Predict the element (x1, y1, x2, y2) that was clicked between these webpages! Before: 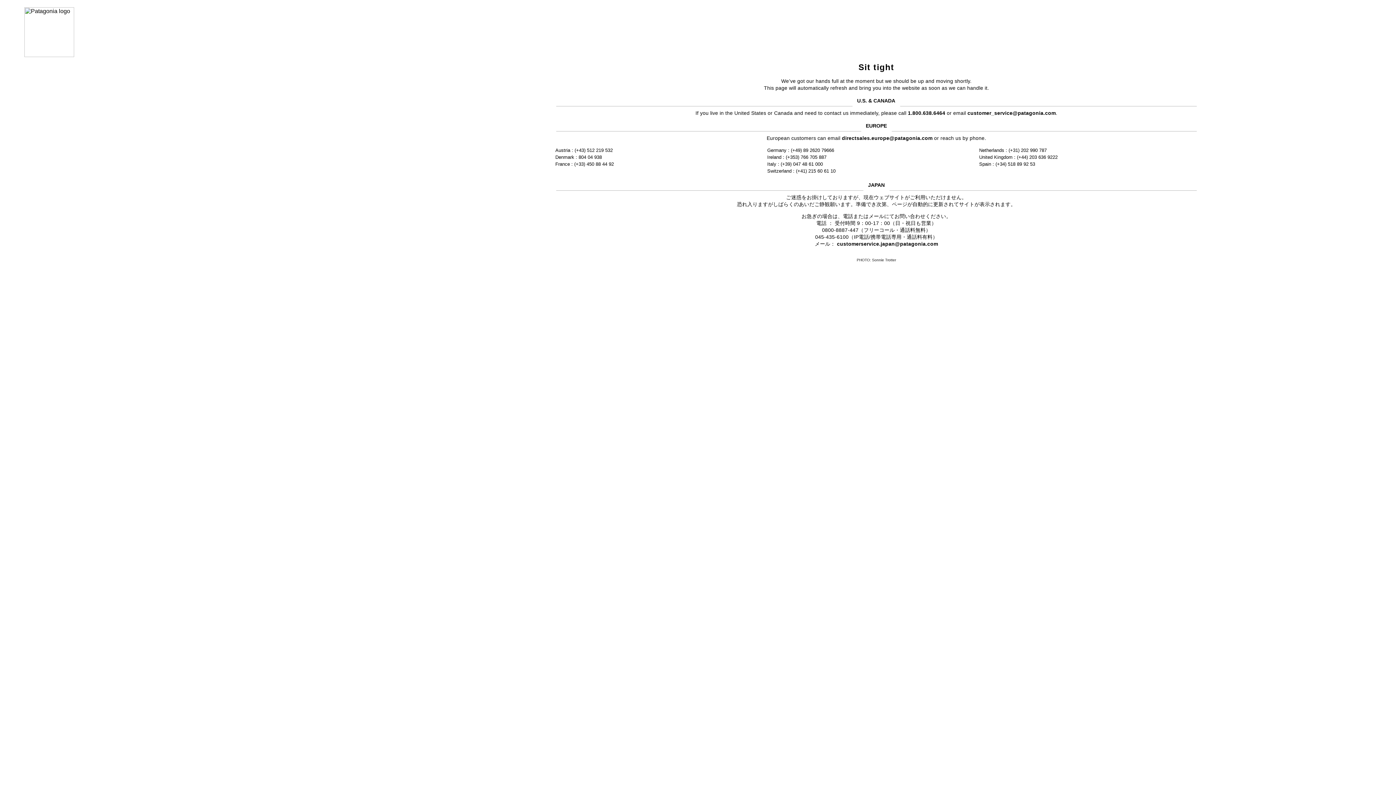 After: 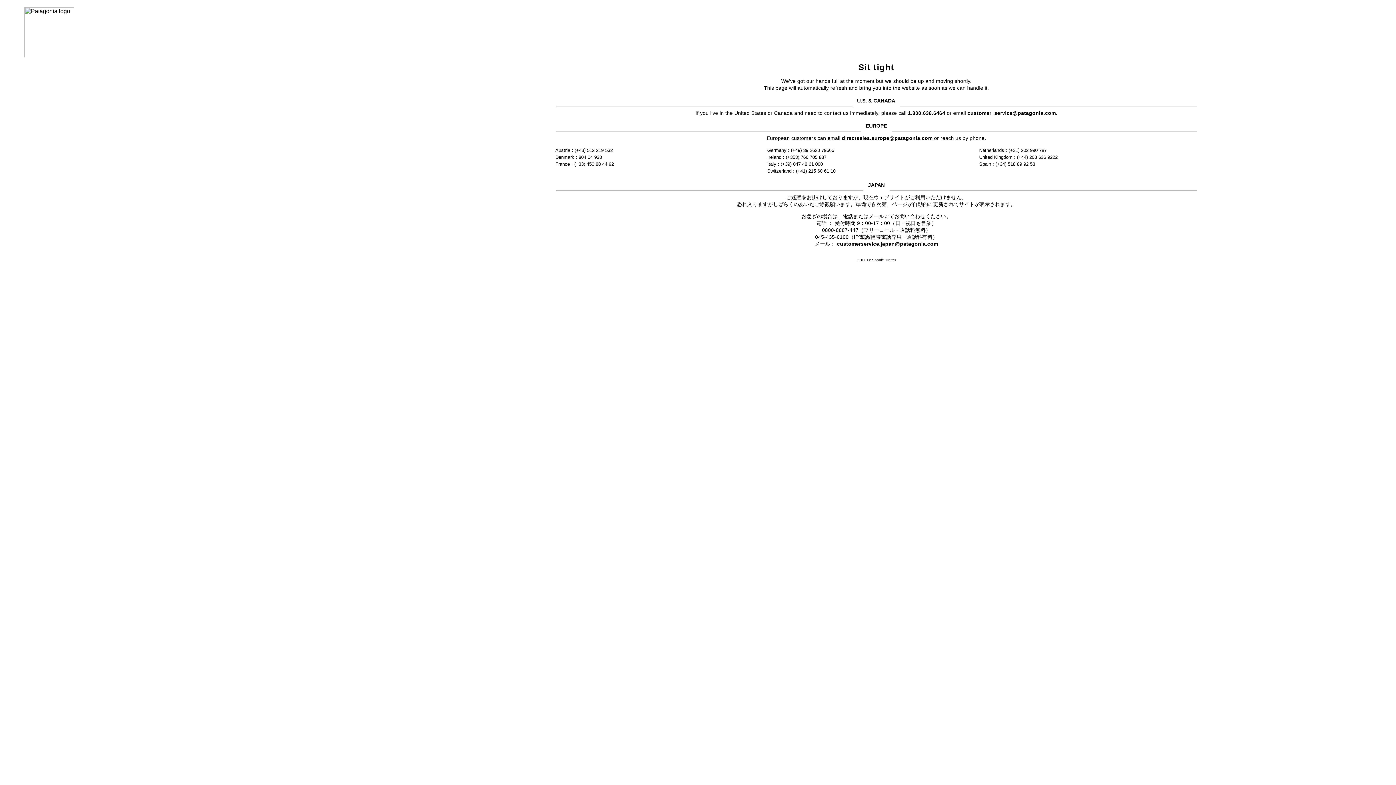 Action: bbox: (842, 135, 932, 141) label: directsales.europe@patagonia.com